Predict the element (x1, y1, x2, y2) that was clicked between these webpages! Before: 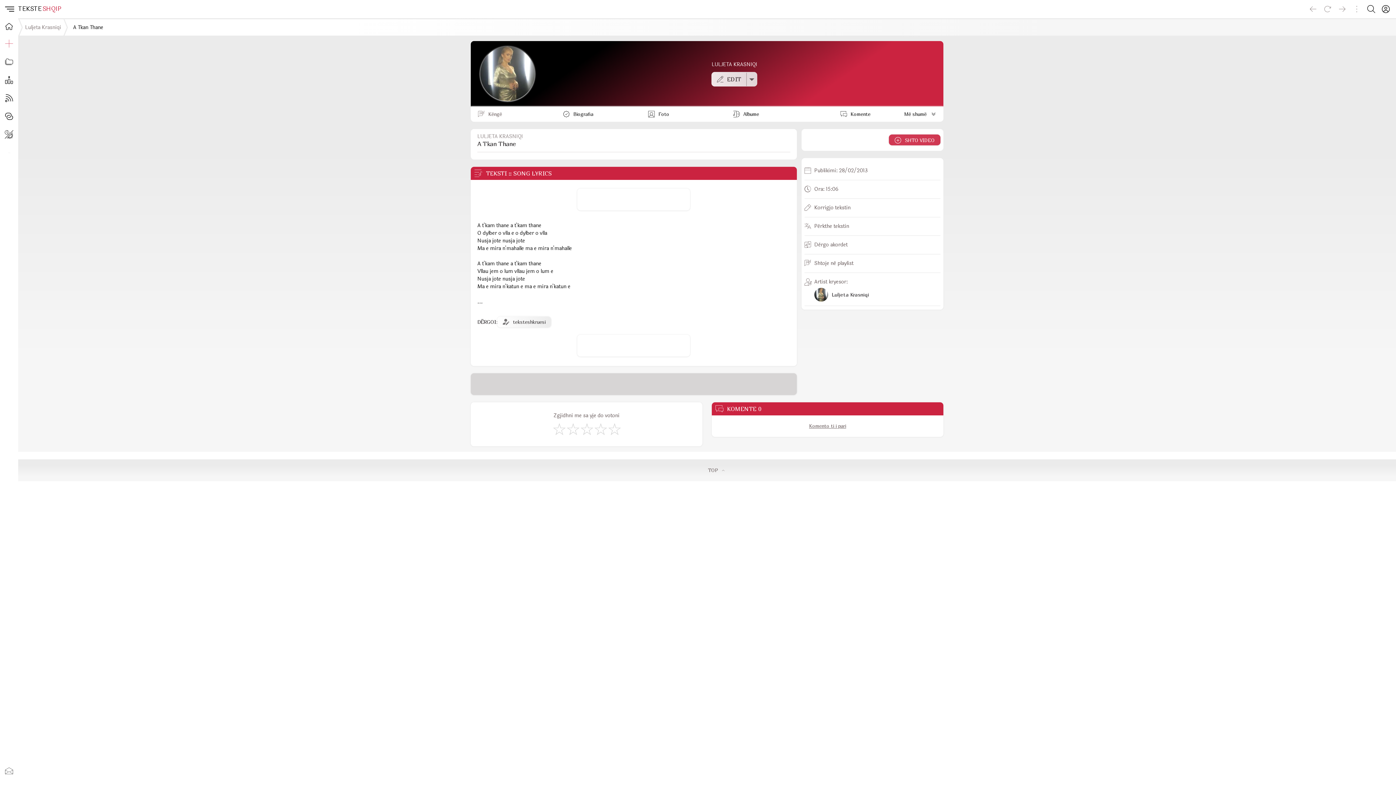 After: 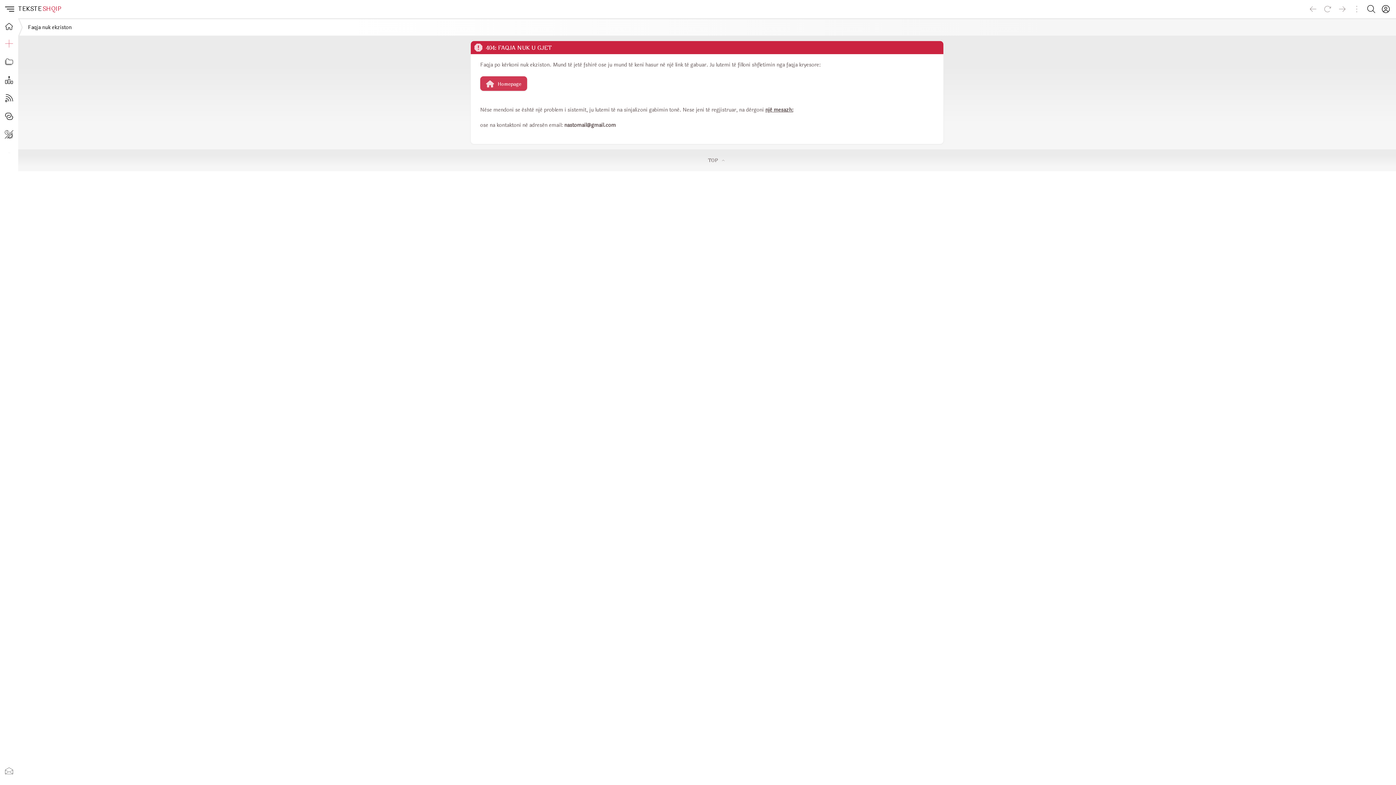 Action: label: Publikimi: 28/02/2013 bbox: (814, 166, 867, 174)